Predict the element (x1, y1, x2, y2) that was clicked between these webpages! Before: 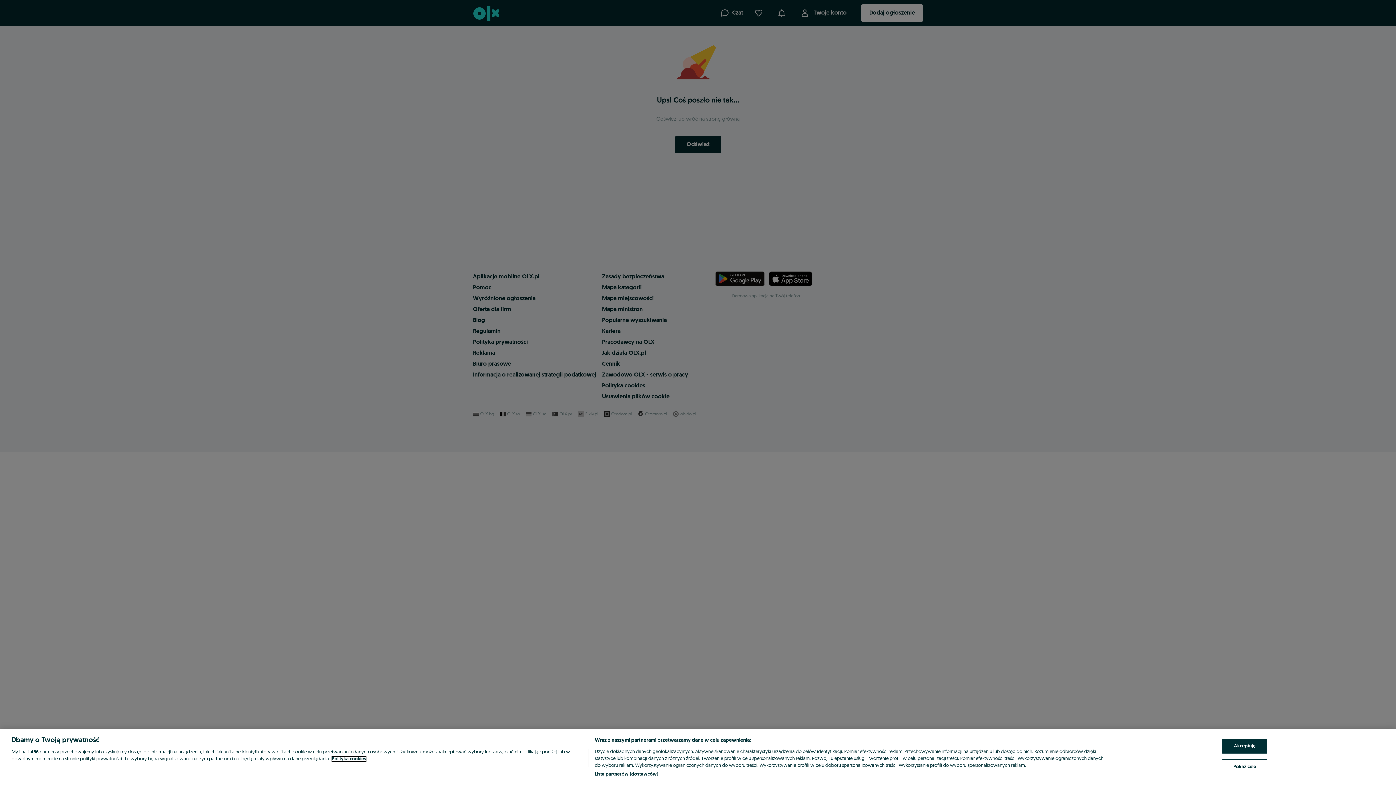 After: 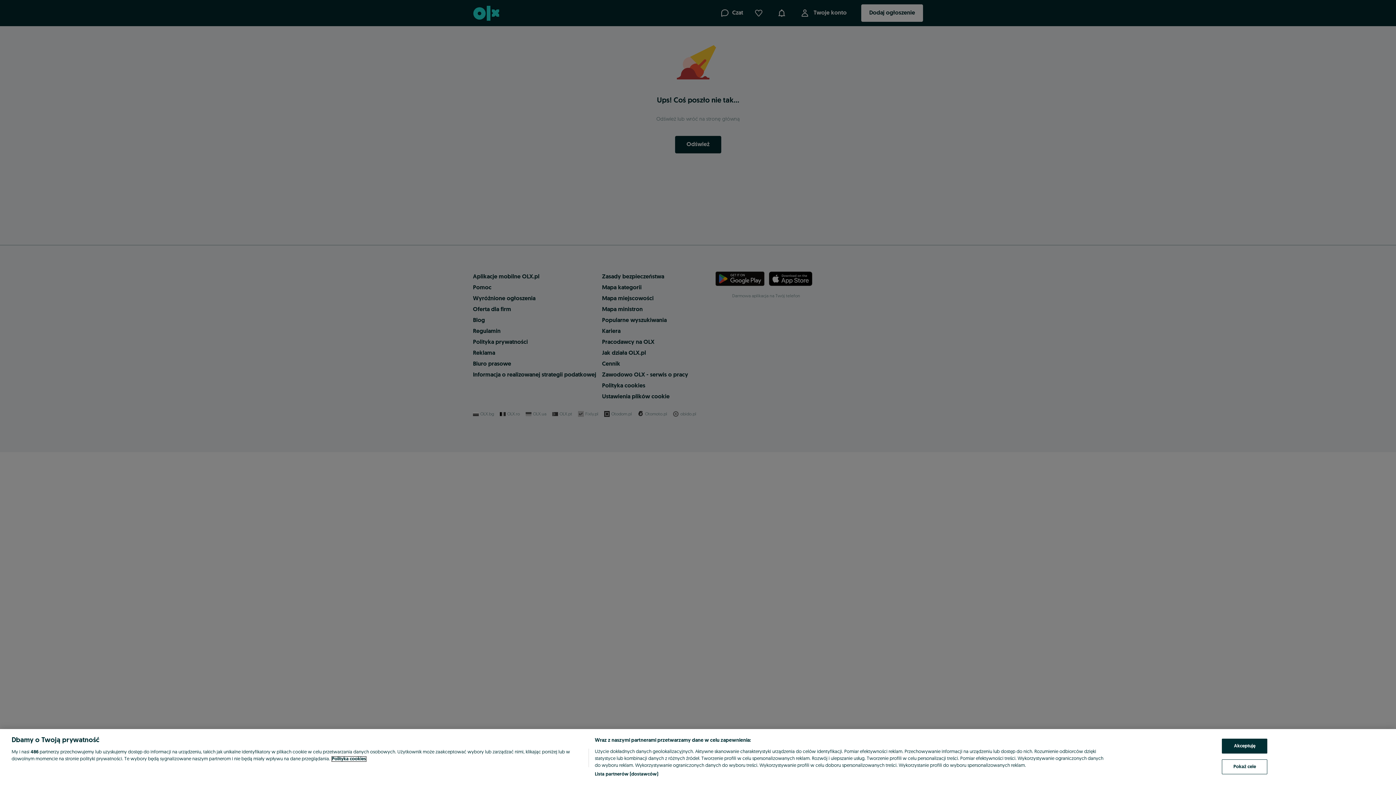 Action: bbox: (332, 757, 366, 761) label: Więcej informacji o Twojej prywatności, otwiera się w nowym oknie